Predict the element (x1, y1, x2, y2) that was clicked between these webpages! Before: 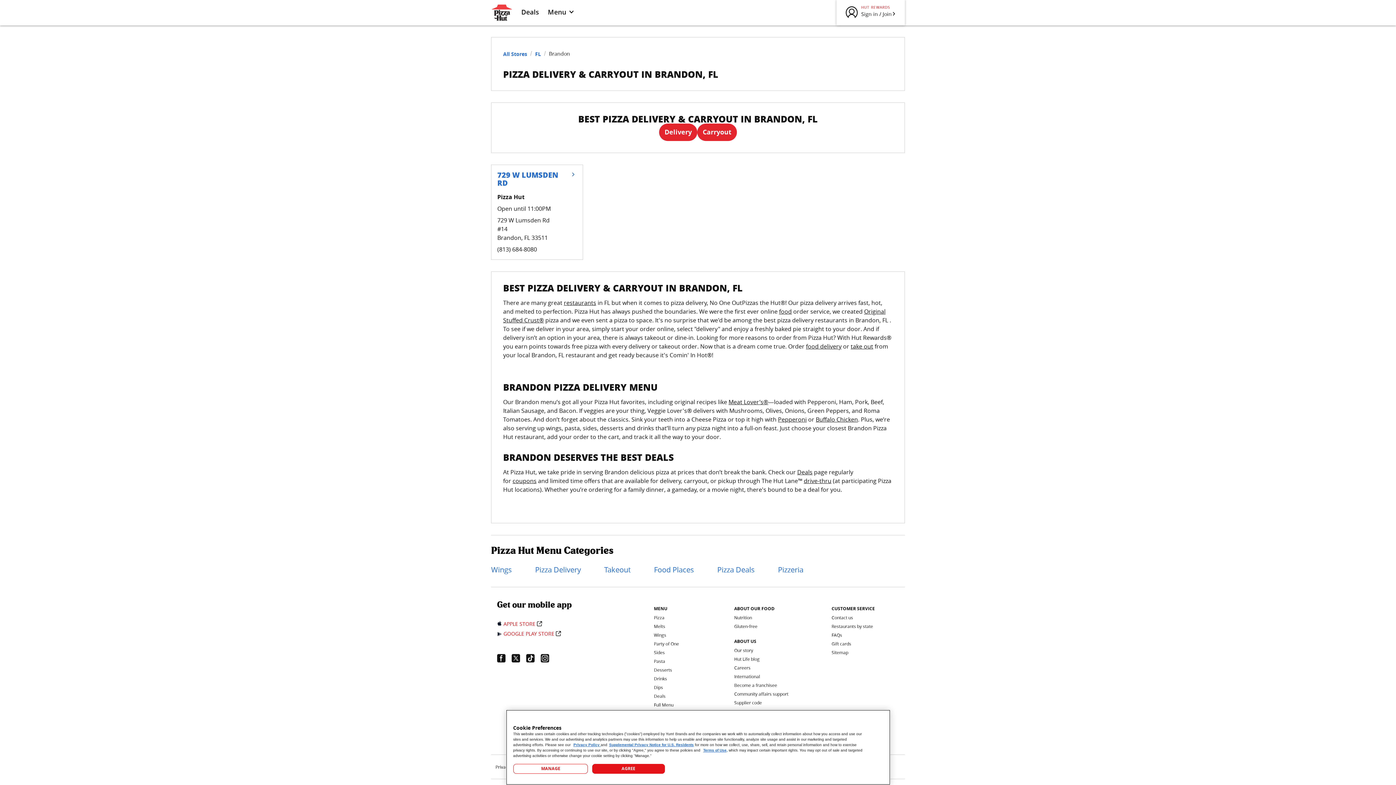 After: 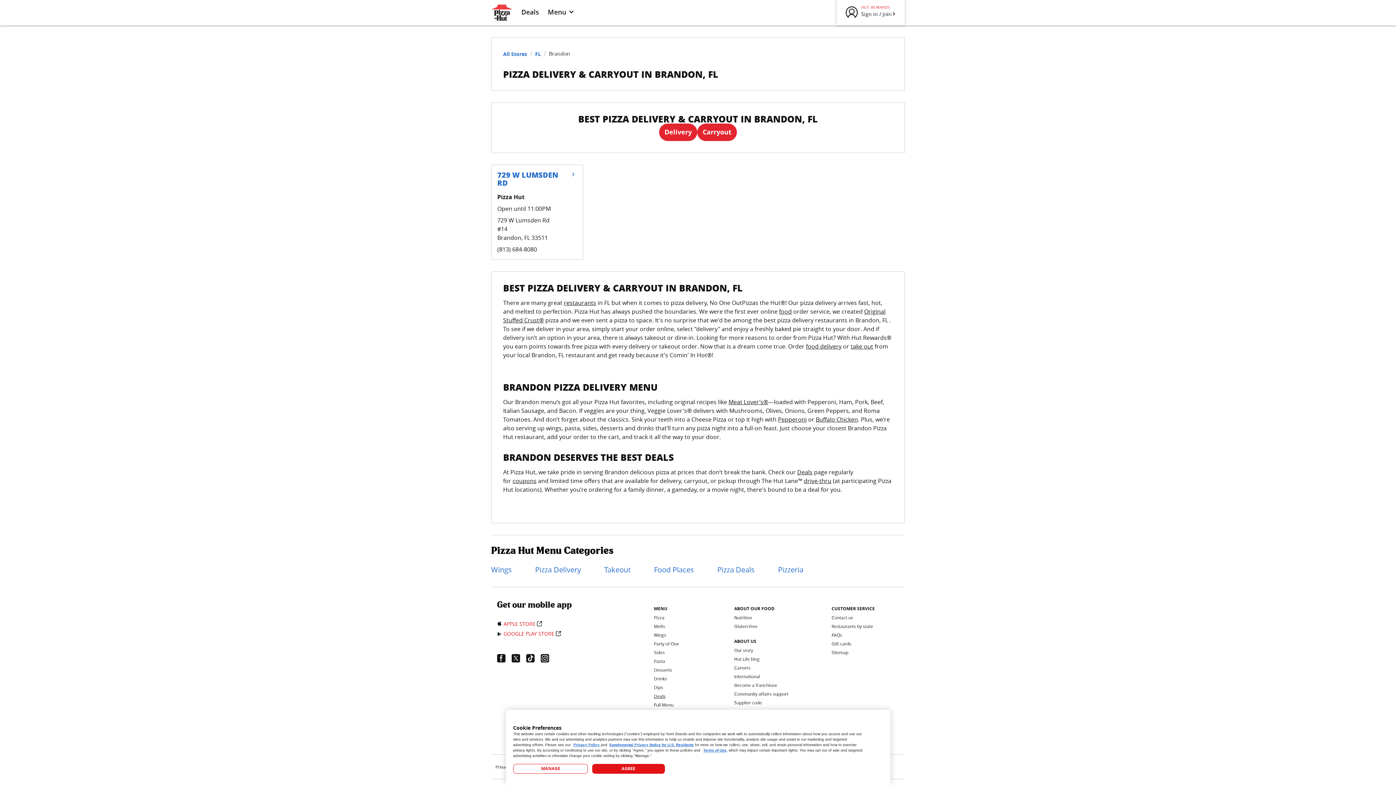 Action: label: Deals bbox: (654, 693, 665, 699)